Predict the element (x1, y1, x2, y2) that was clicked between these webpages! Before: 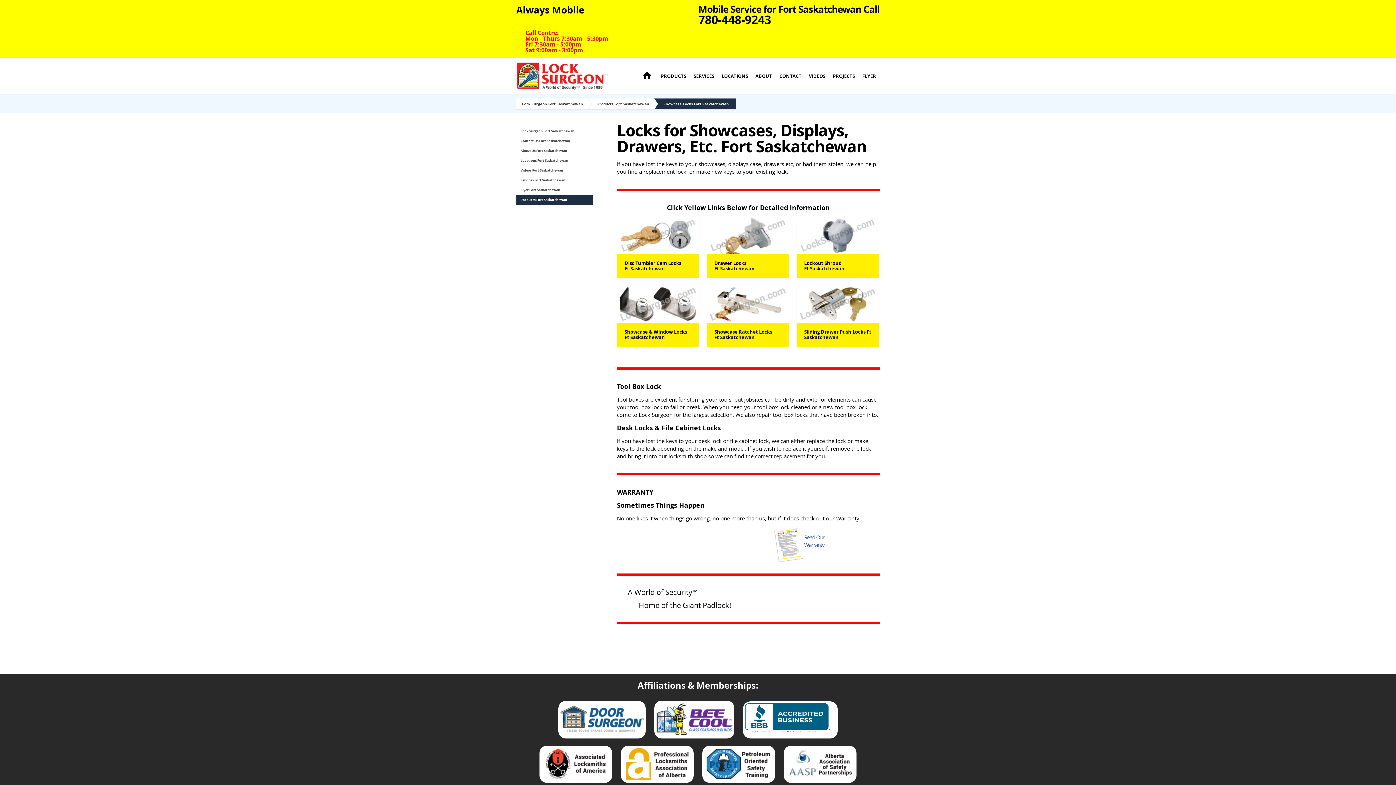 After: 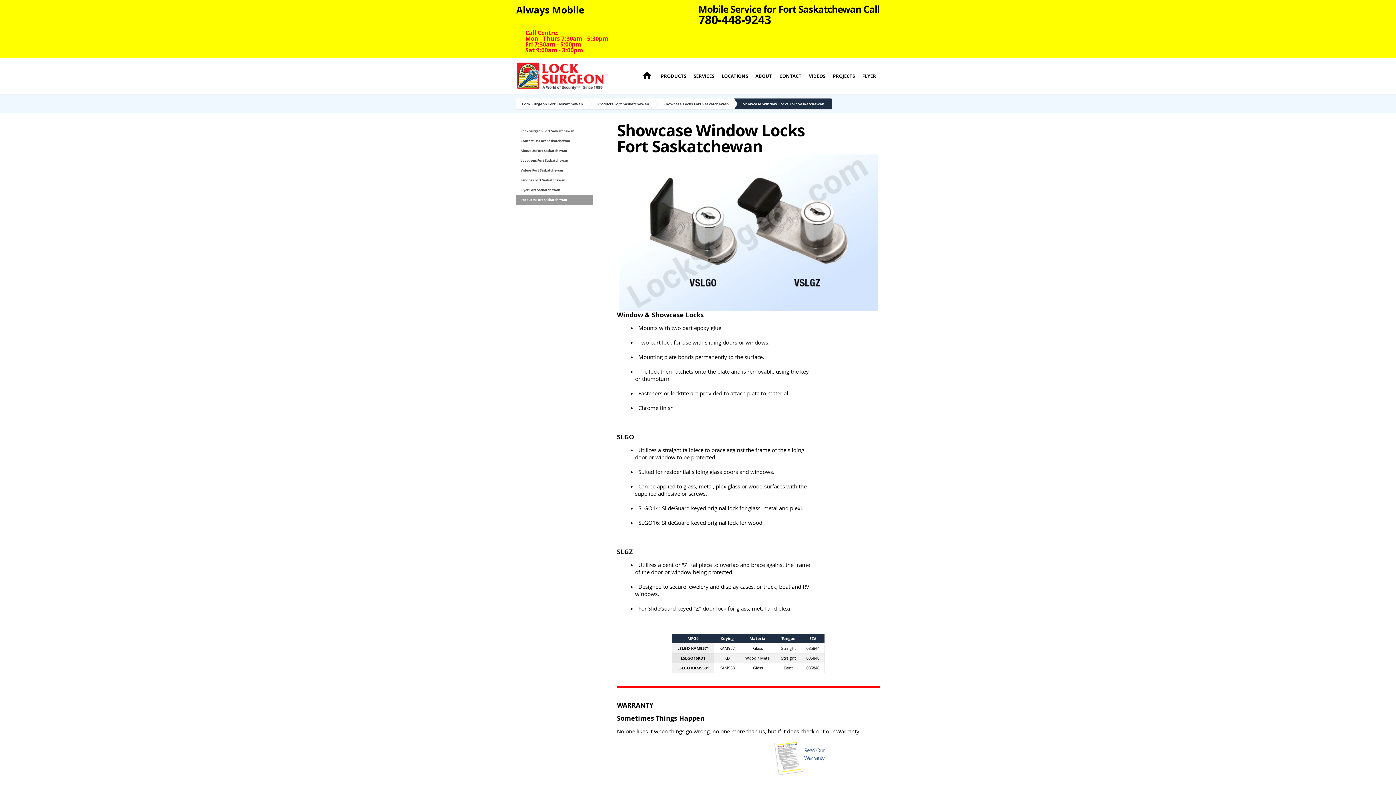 Action: label: Showcase & Window Locks Ft Saskatchewan bbox: (617, 285, 699, 347)